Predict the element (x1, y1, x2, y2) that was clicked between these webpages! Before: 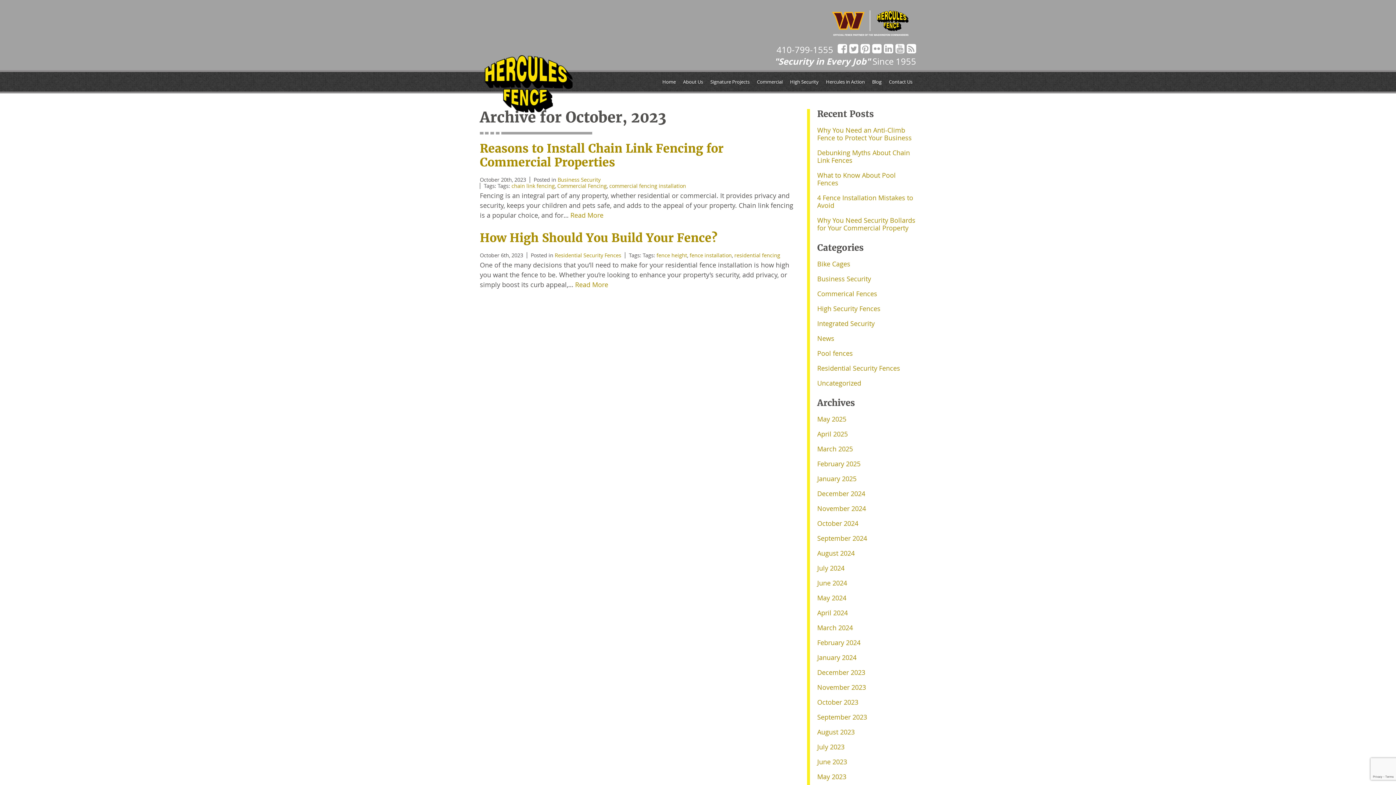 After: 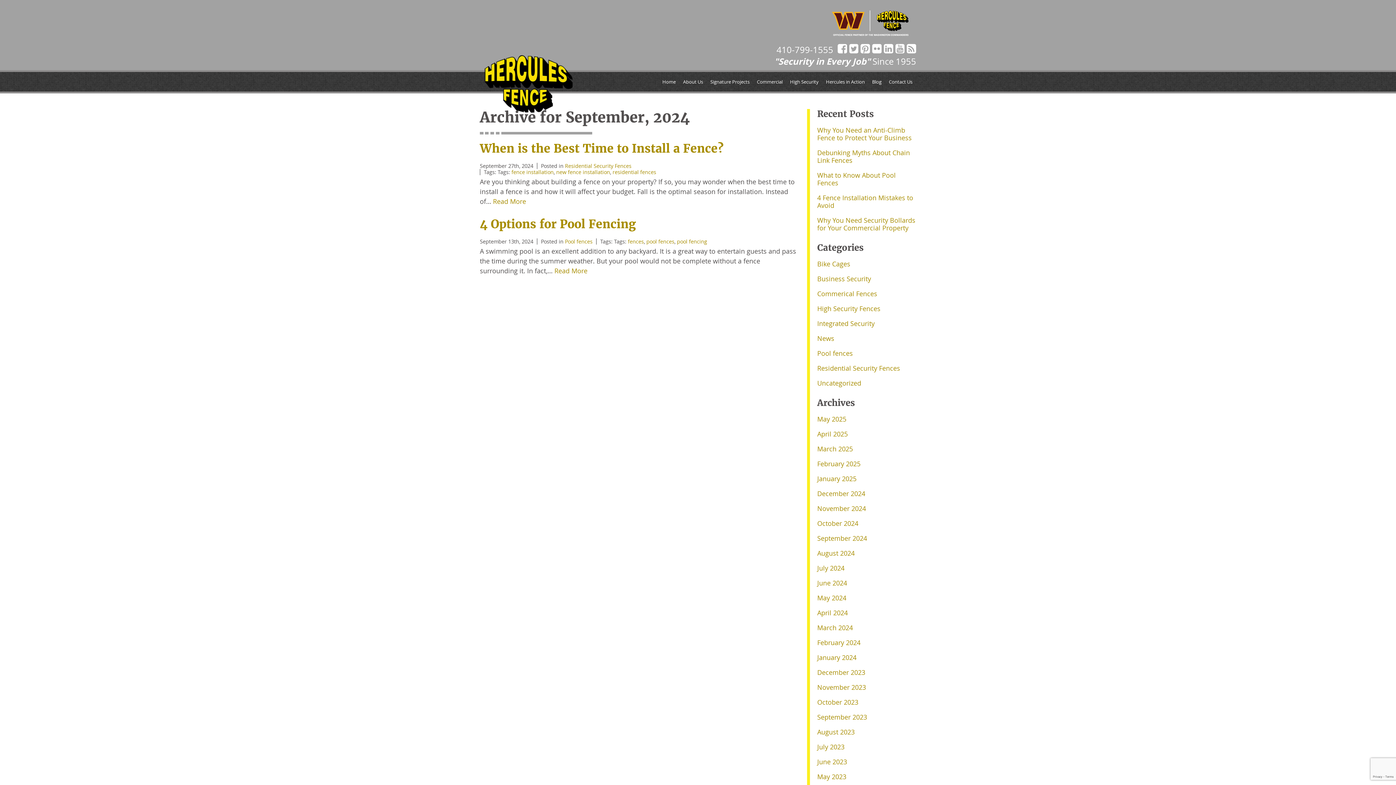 Action: bbox: (817, 534, 867, 542) label: September 2024